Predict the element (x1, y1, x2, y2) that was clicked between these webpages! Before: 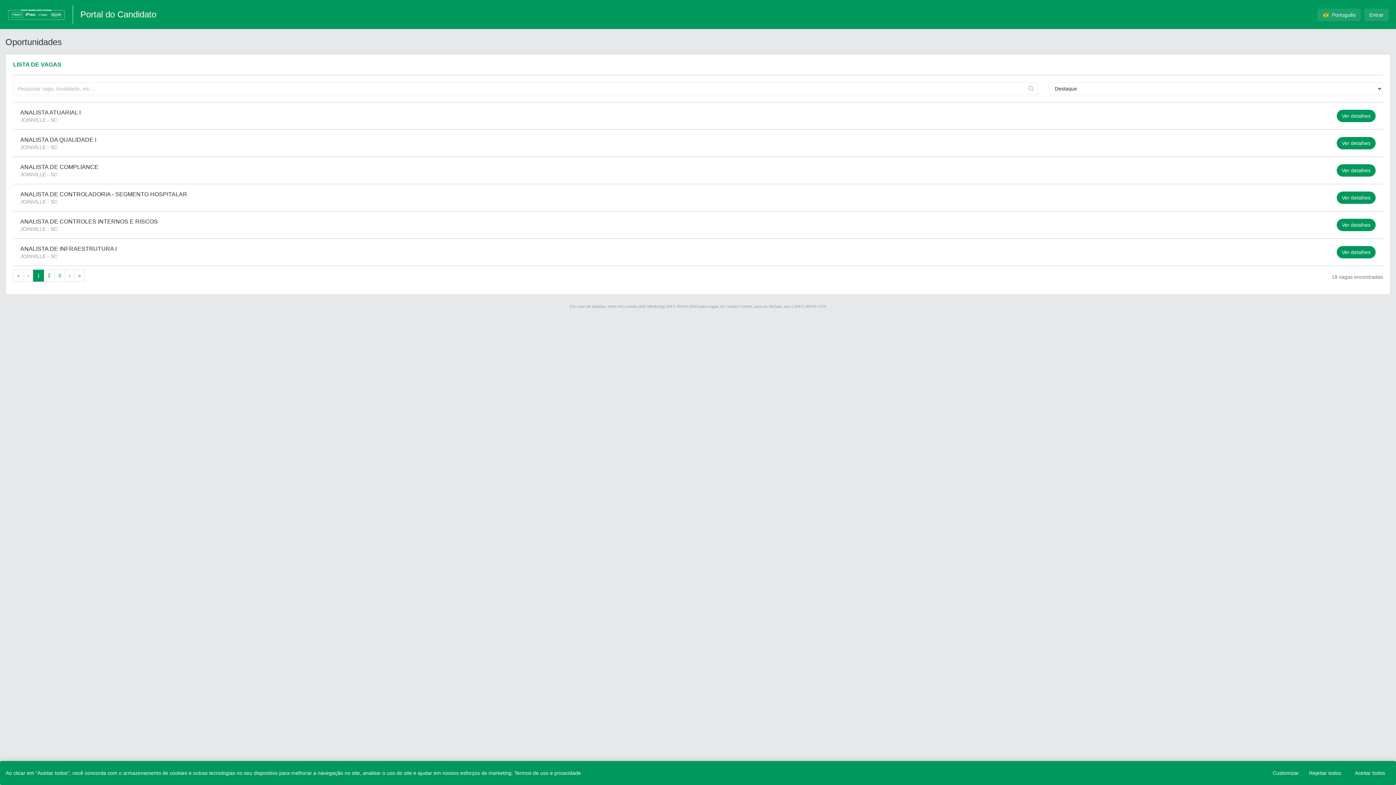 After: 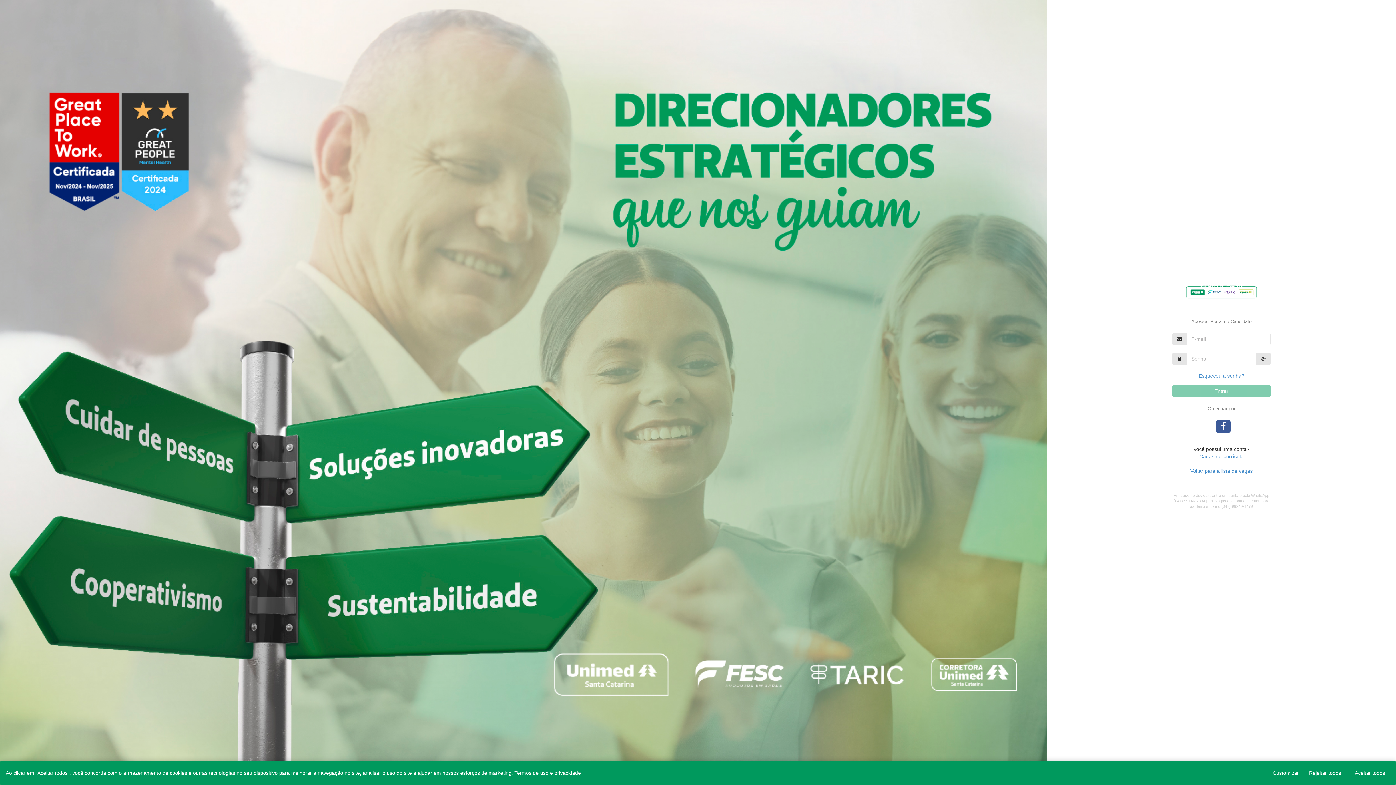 Action: bbox: (1364, 8, 1389, 21) label: Entrar